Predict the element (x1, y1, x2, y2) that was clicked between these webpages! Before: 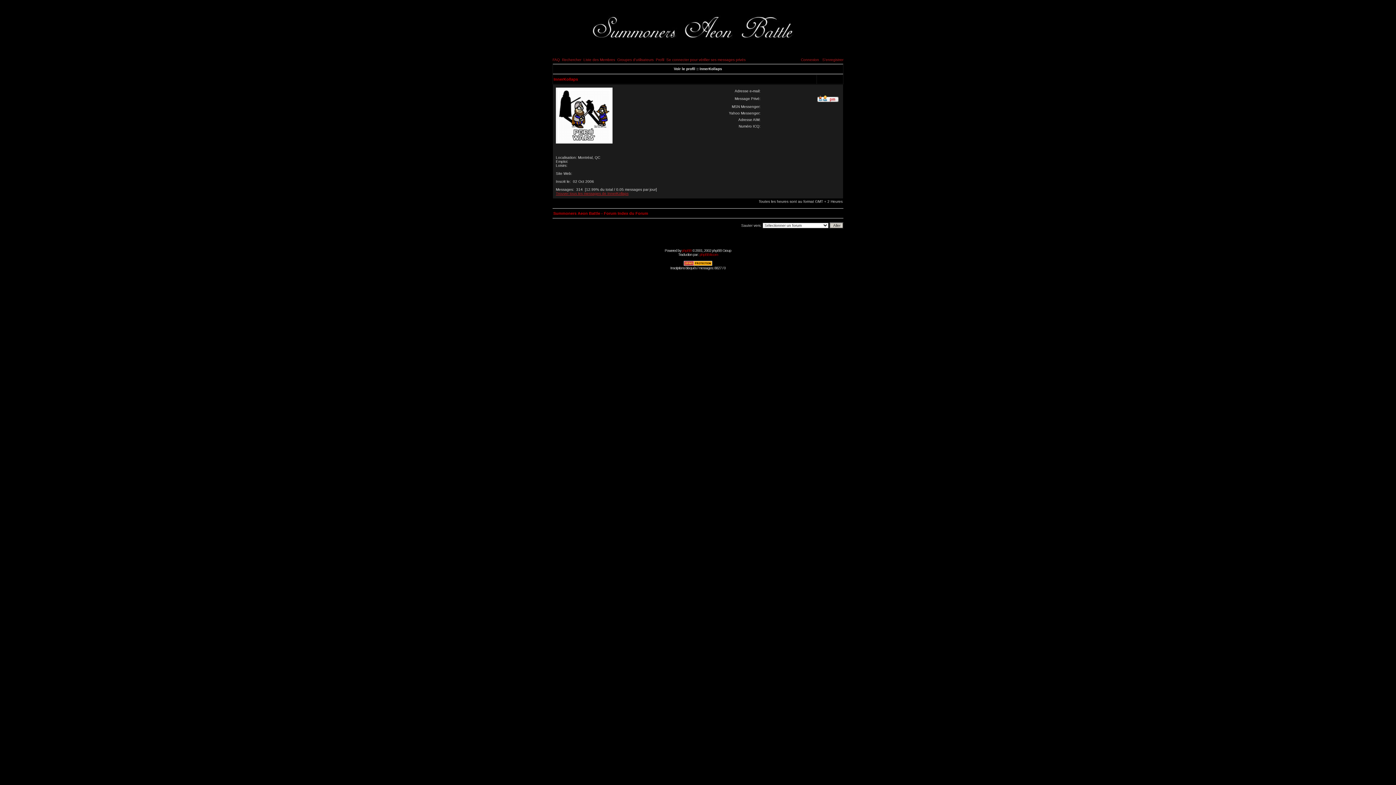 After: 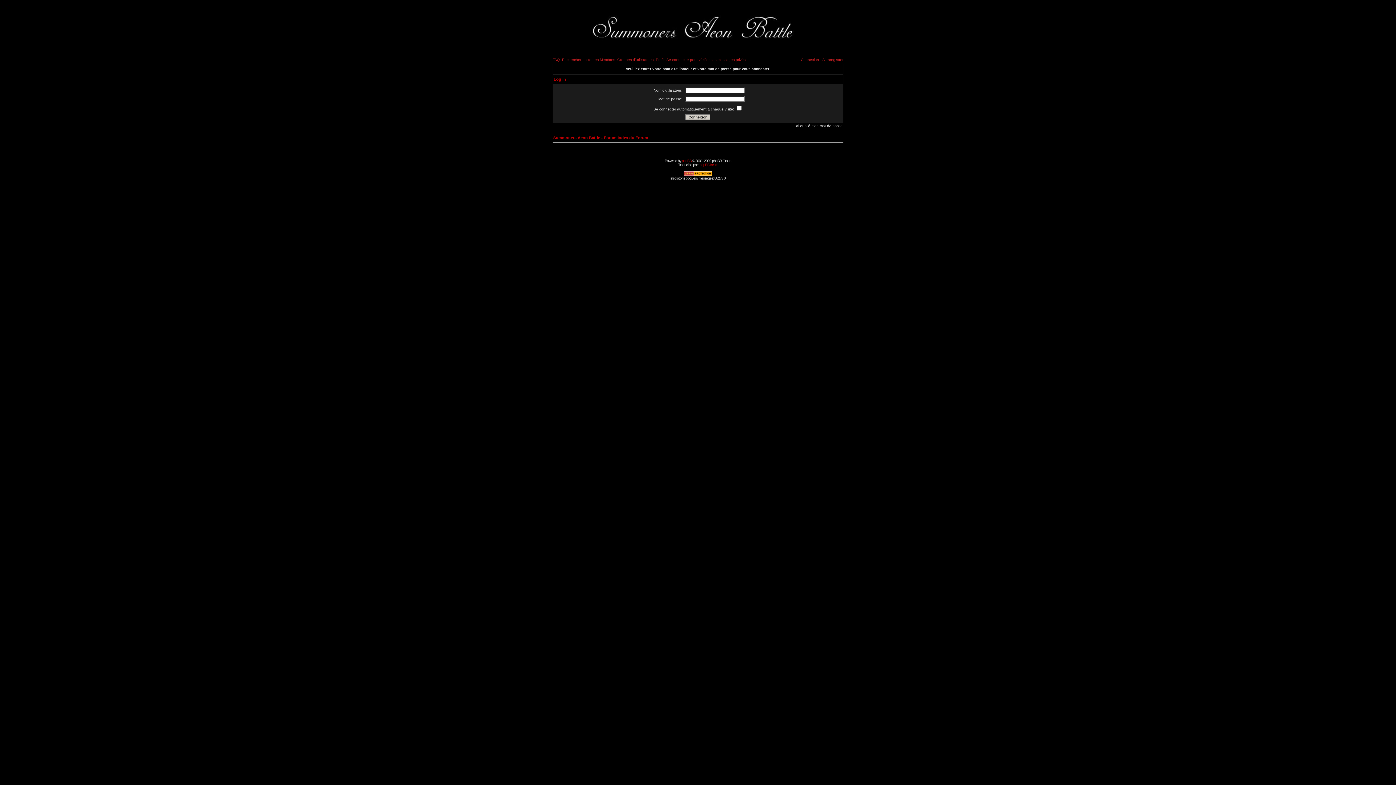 Action: bbox: (801, 57, 819, 61) label: Connexion